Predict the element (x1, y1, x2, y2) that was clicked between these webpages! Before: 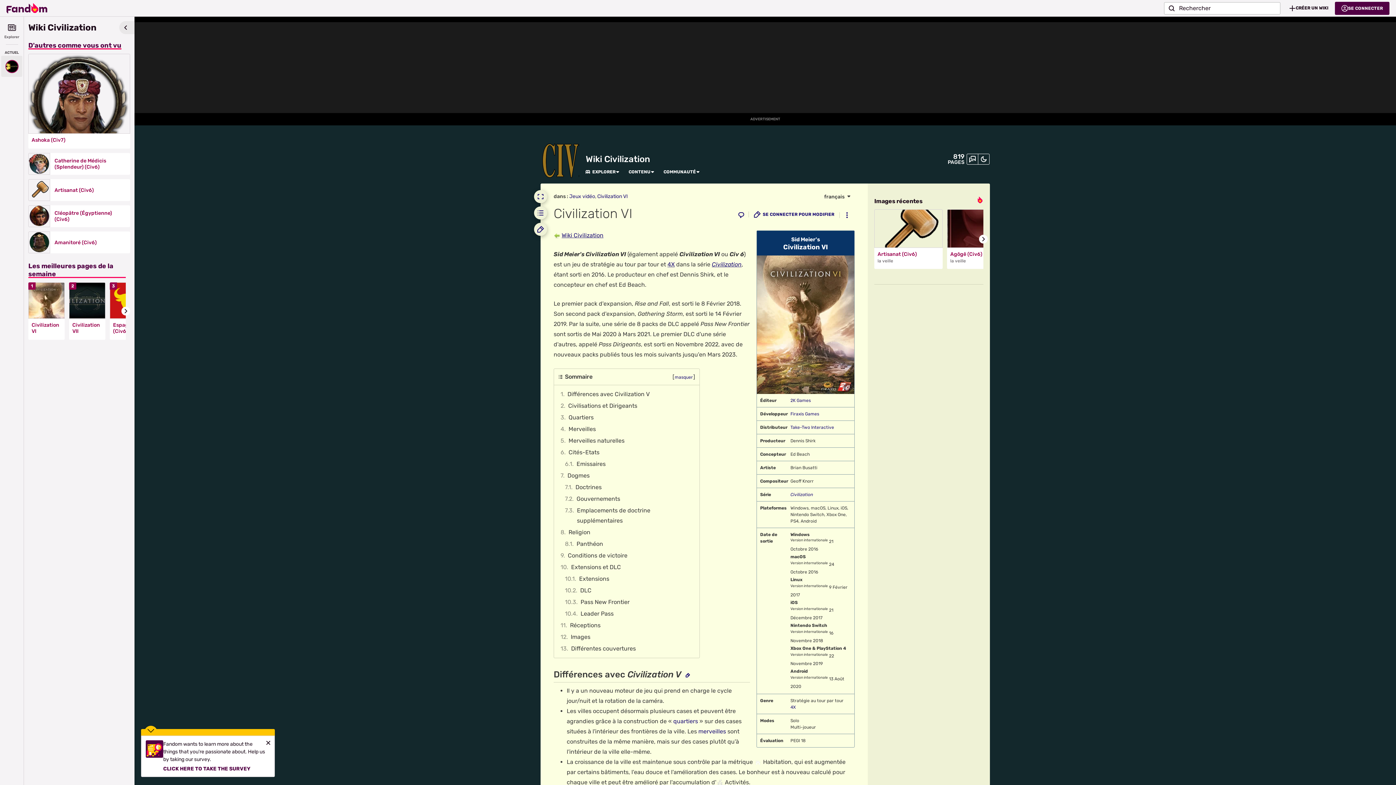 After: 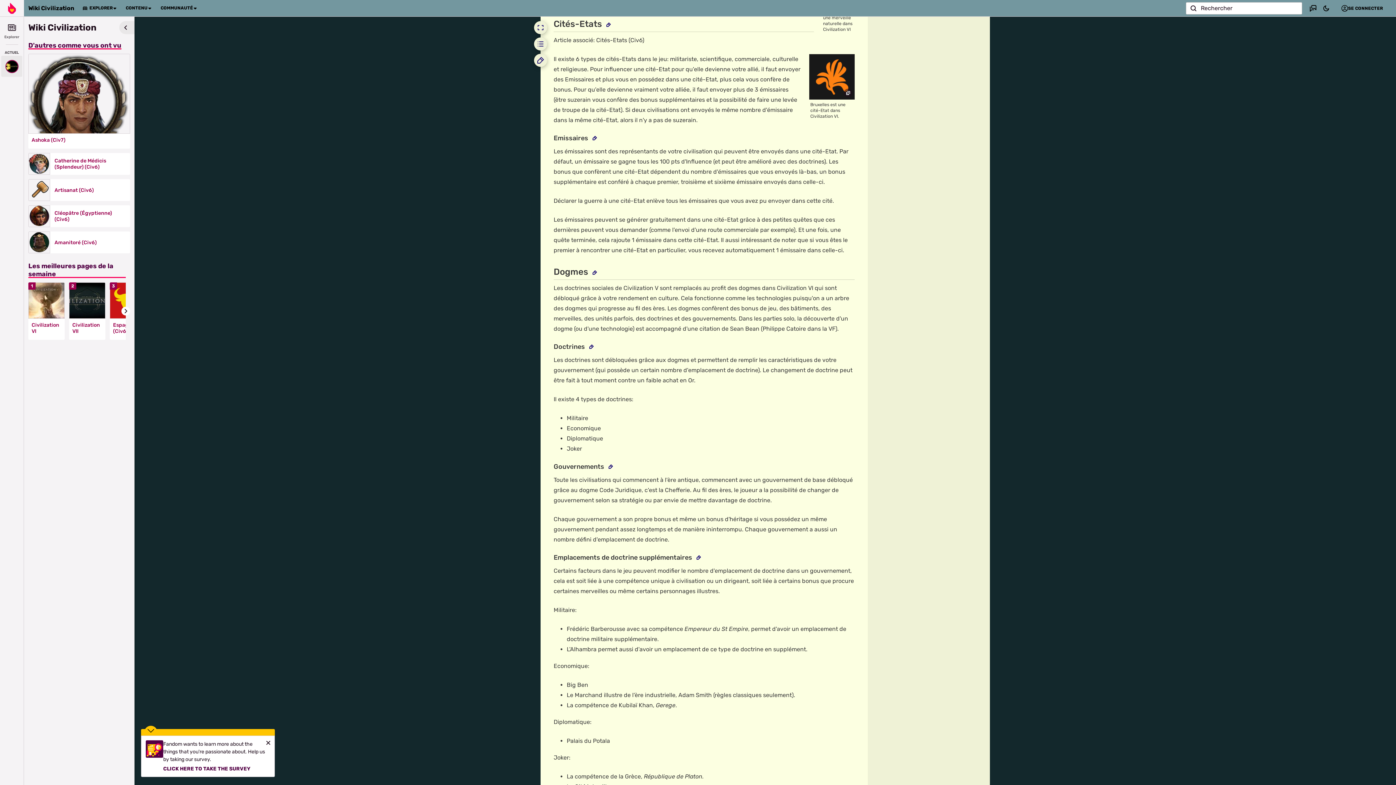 Action: bbox: (558, 446, 695, 458) label: 6	Cités-Etats